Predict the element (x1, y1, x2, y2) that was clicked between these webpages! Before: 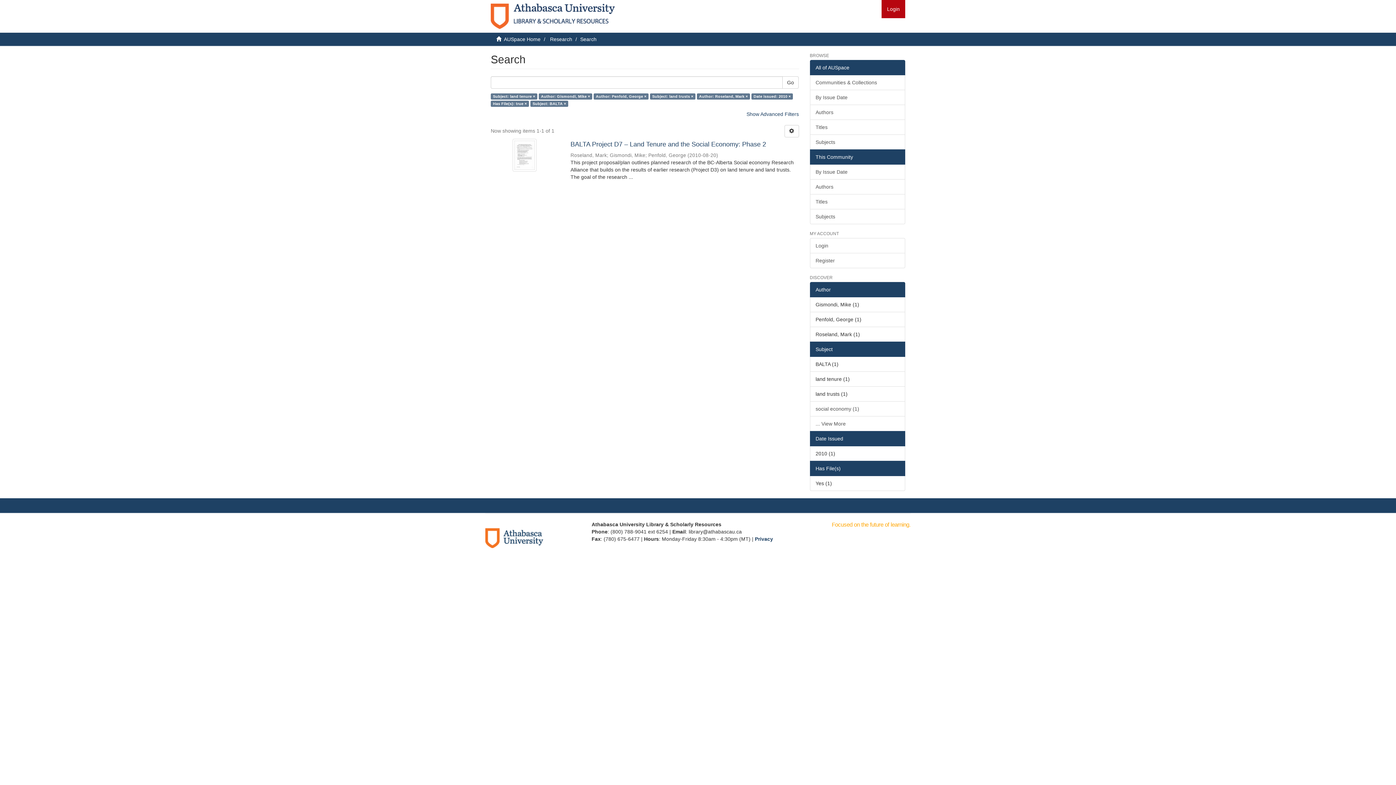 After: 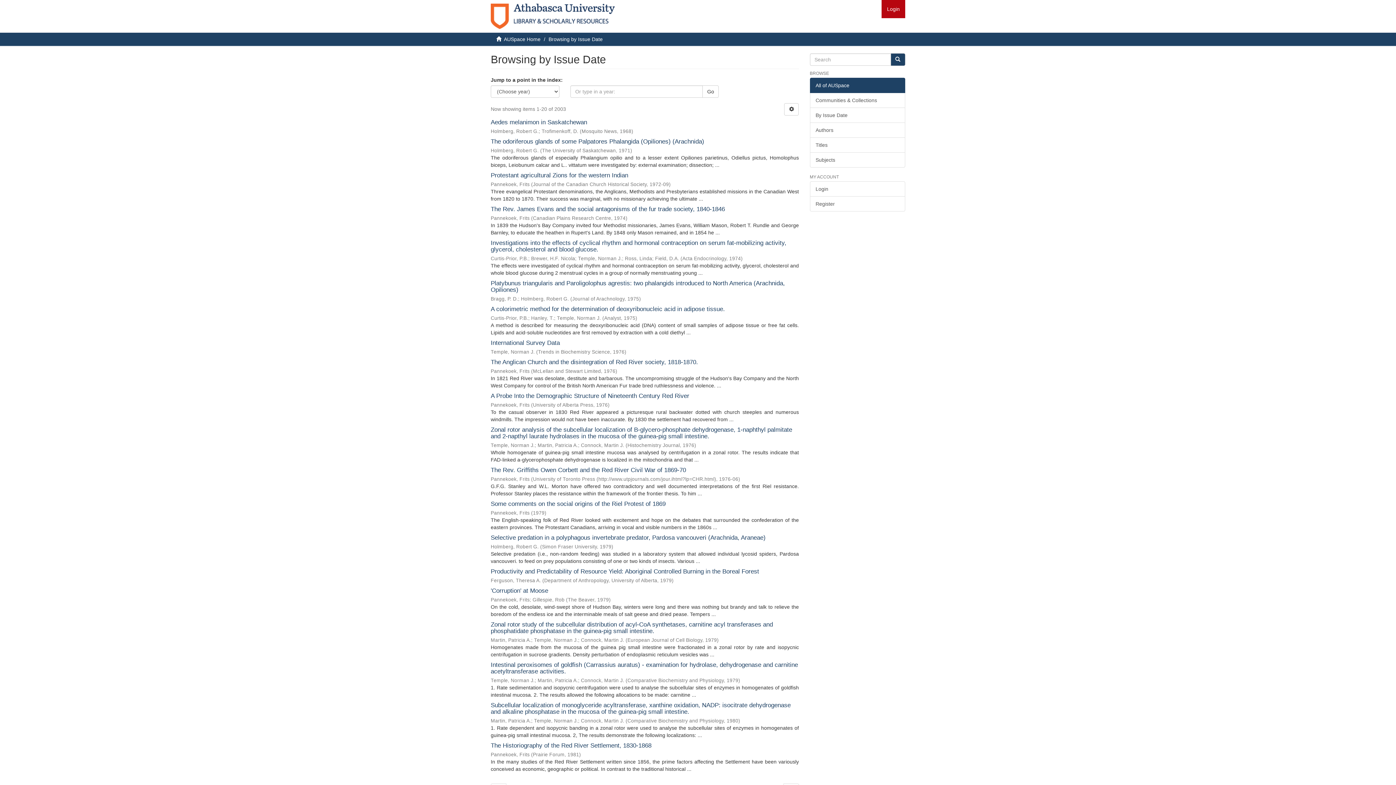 Action: label: By Issue Date bbox: (810, 89, 905, 105)